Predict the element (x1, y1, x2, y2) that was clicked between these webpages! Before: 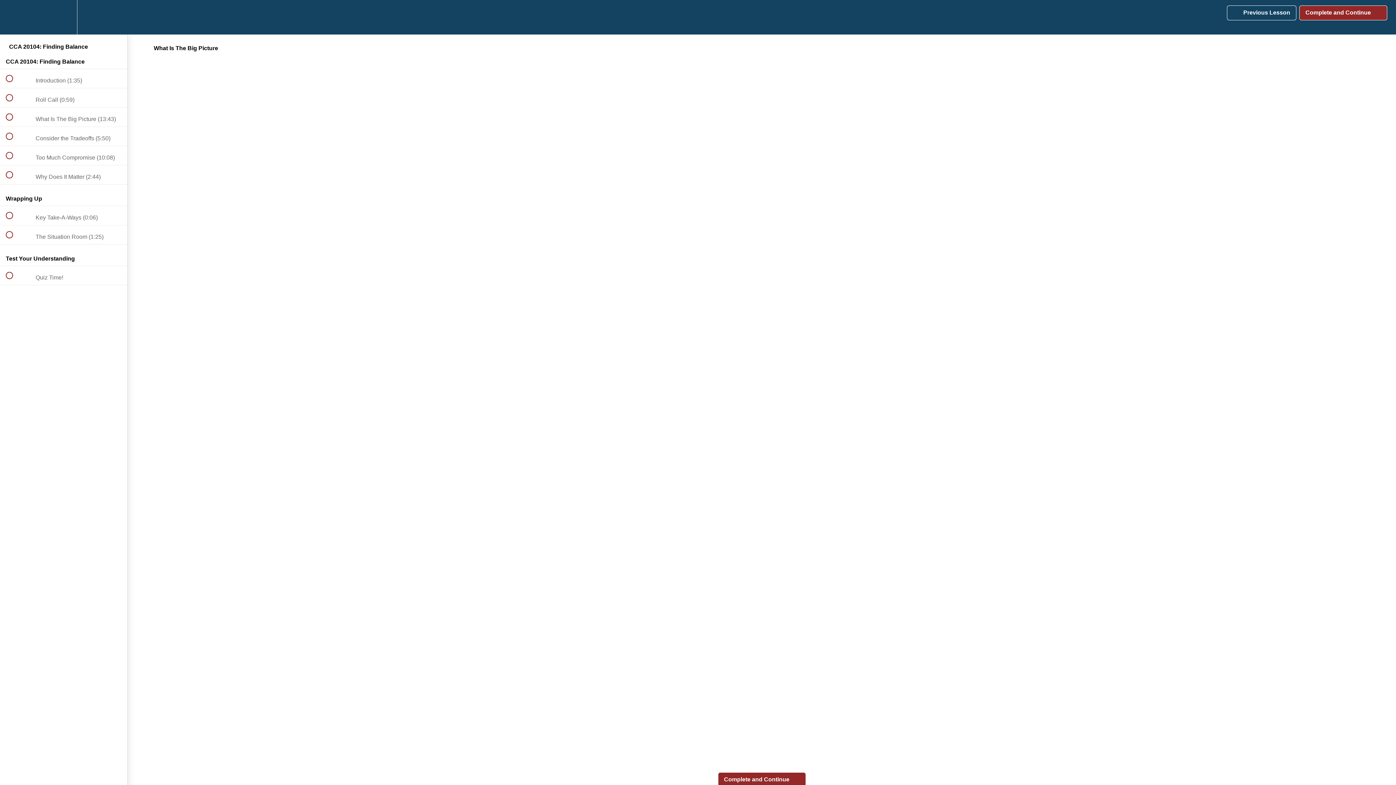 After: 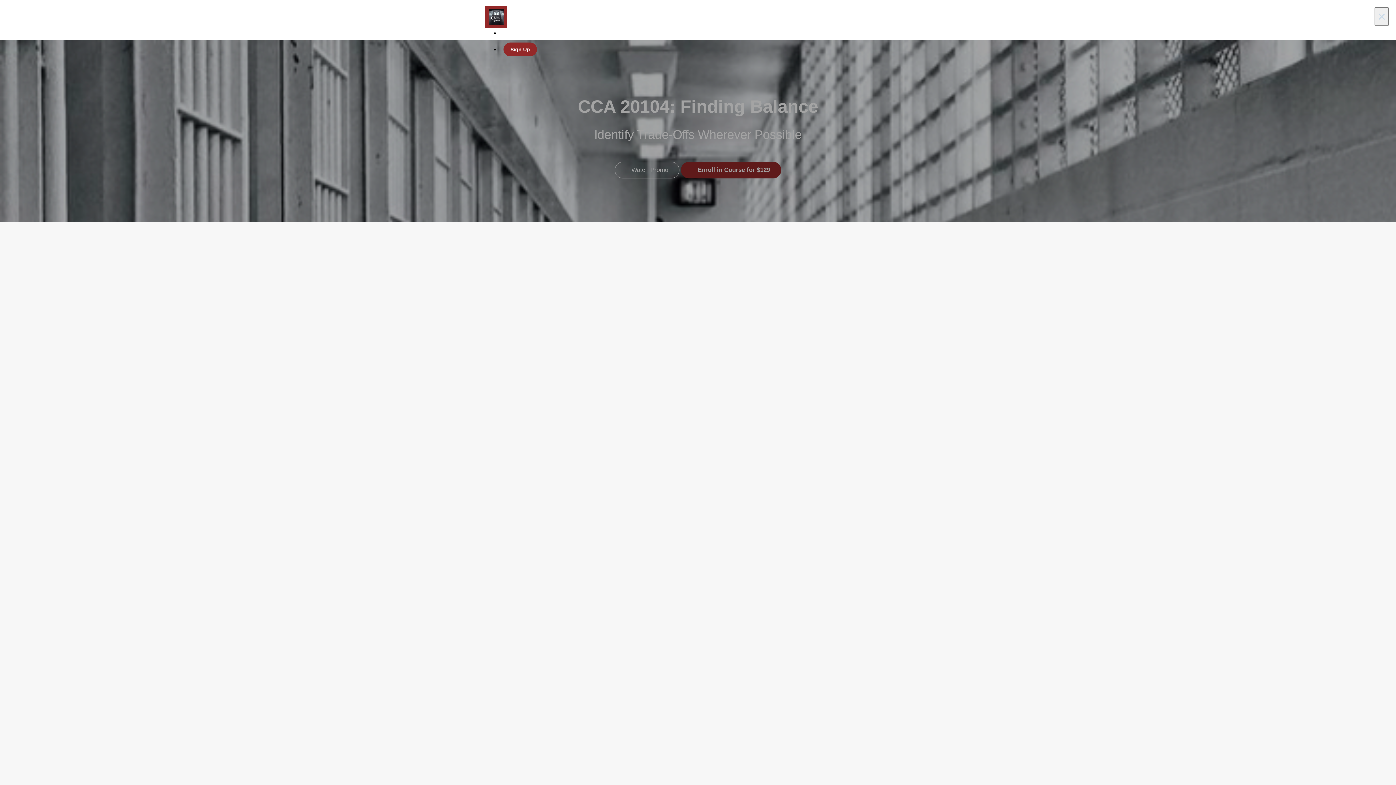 Action: label: Back to course curriculum bbox: (0, 0, 26, 34)